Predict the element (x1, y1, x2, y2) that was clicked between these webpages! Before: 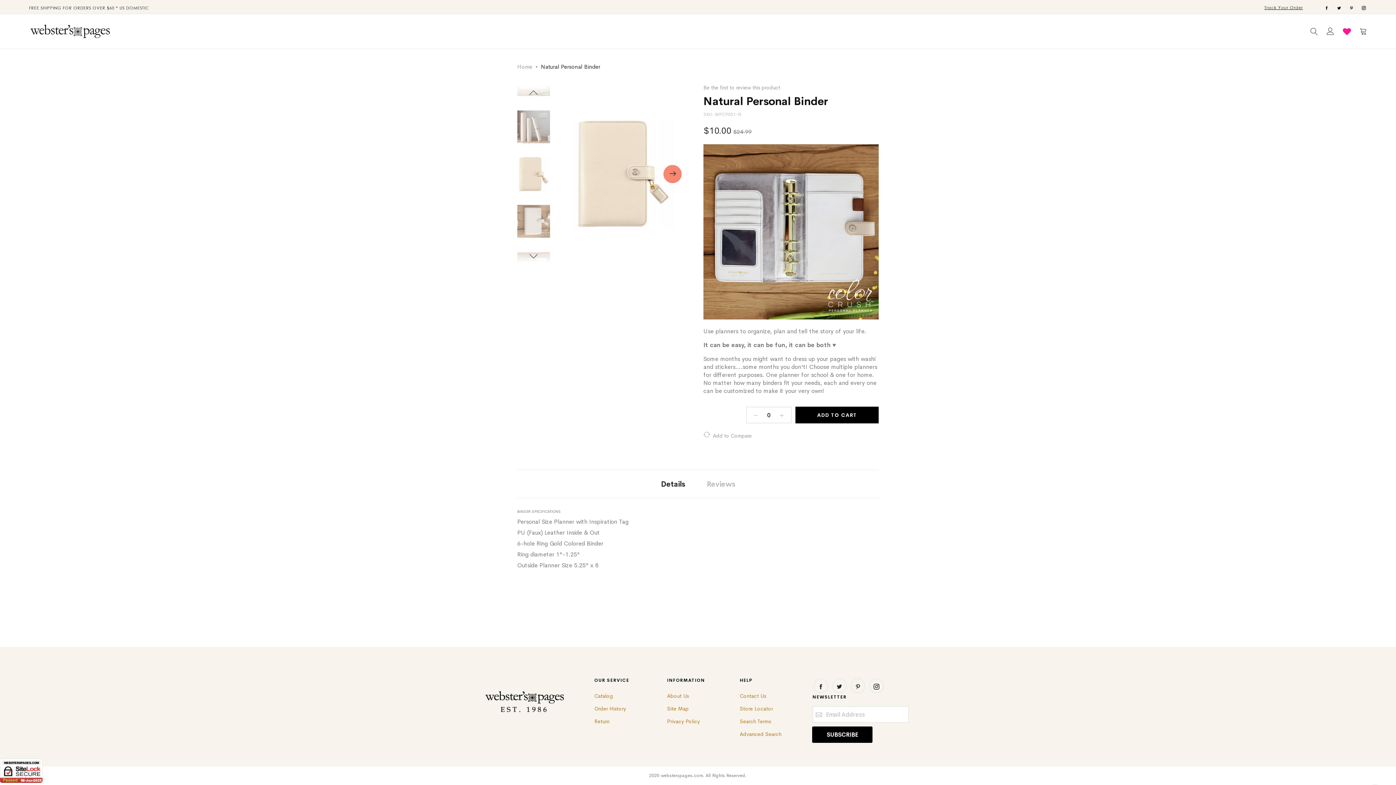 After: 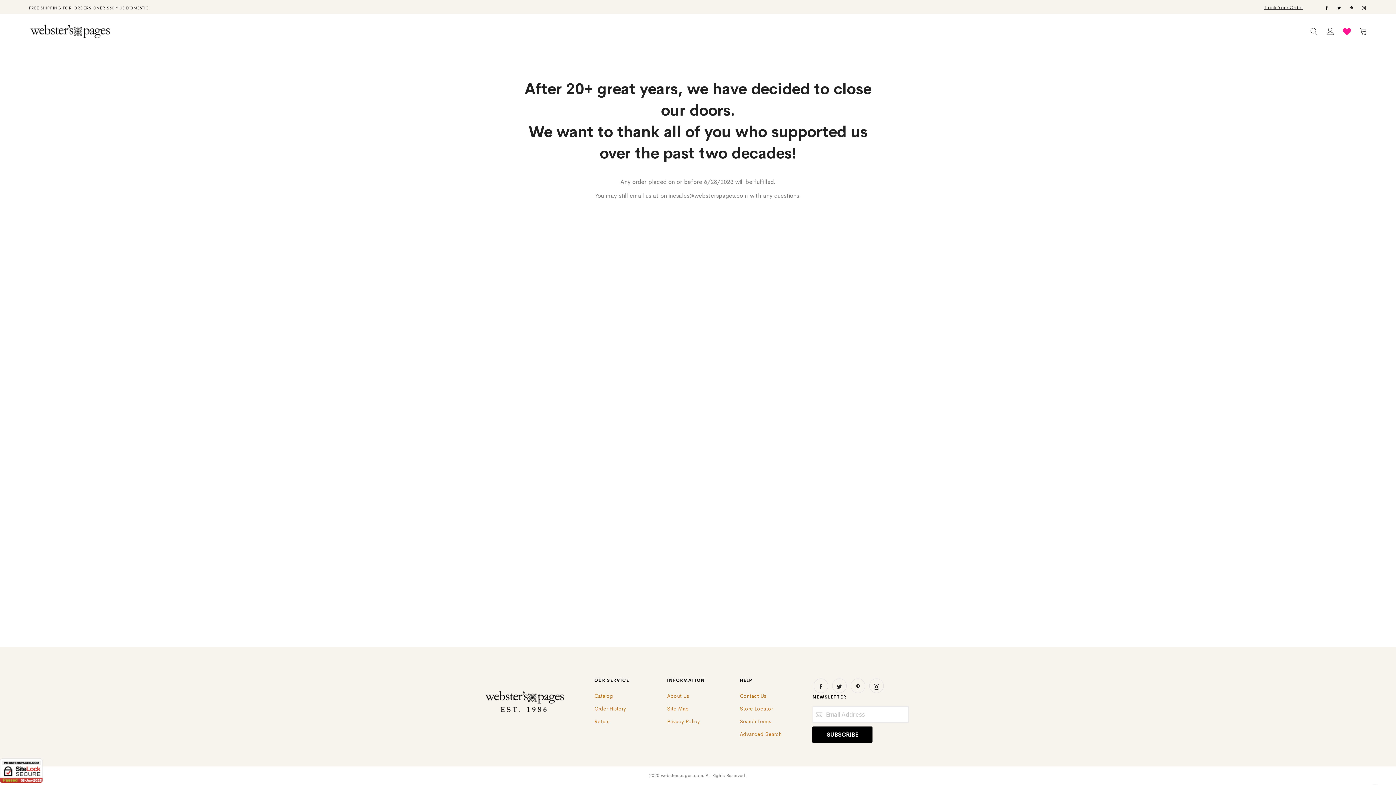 Action: bbox: (29, 14, 110, 48)